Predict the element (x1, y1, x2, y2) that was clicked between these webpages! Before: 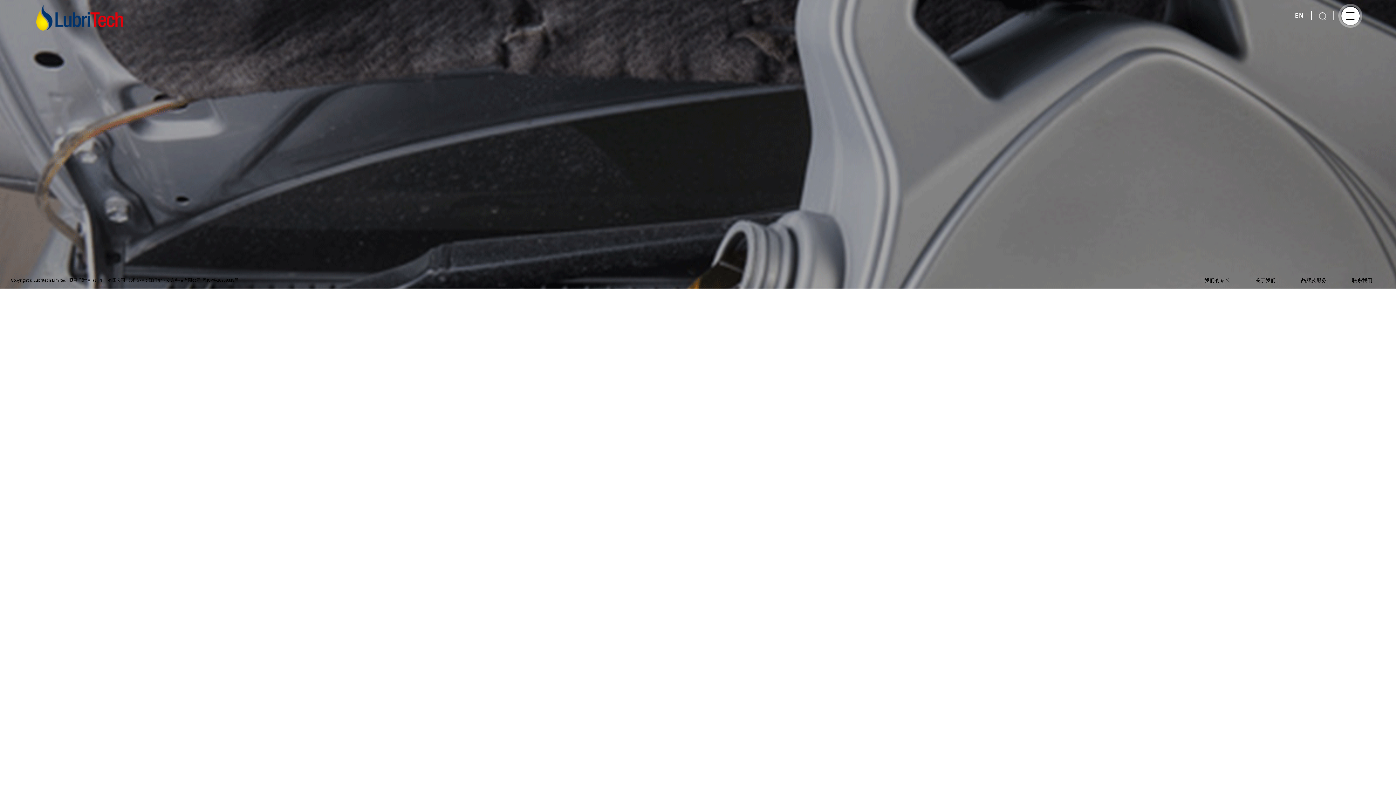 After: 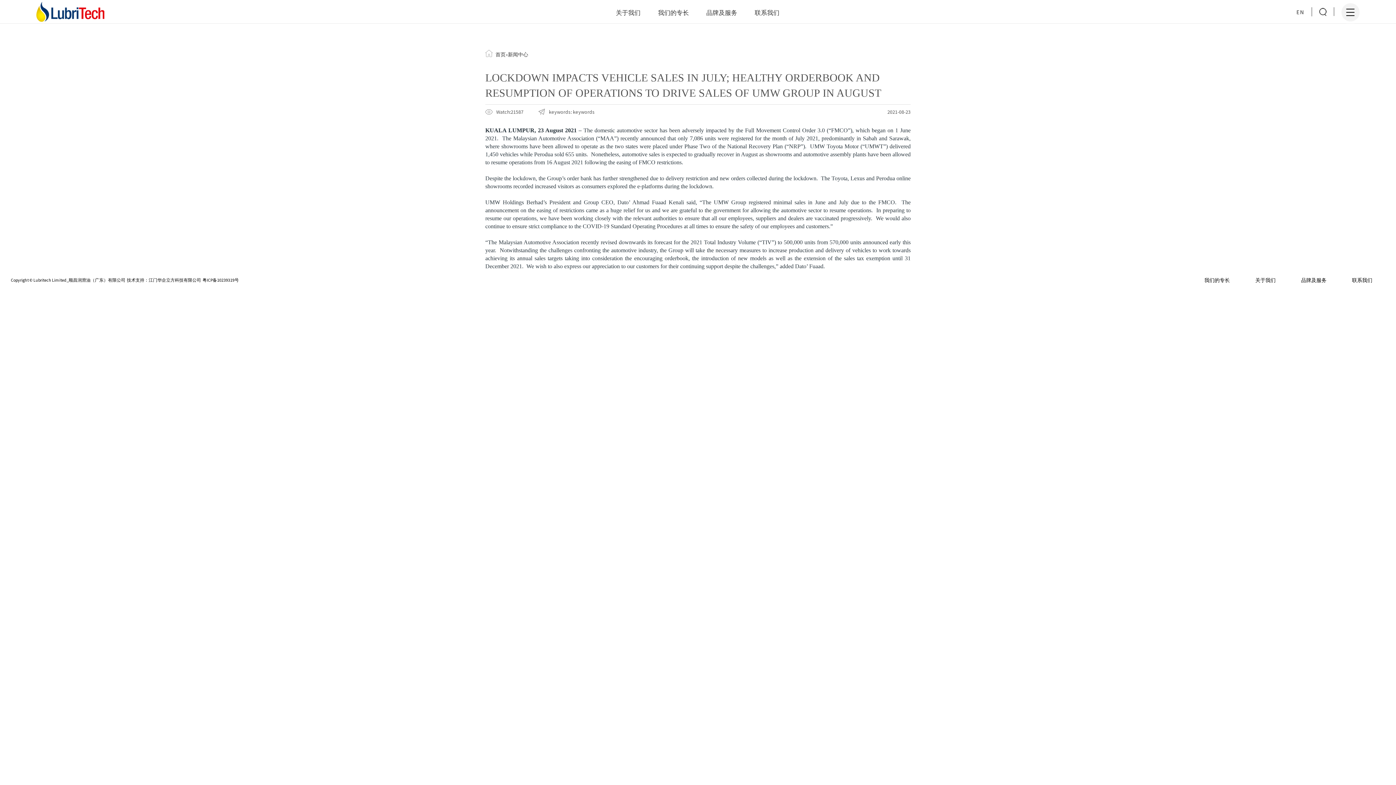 Action: label: Trigger bbox: (693, 760, 703, 770)